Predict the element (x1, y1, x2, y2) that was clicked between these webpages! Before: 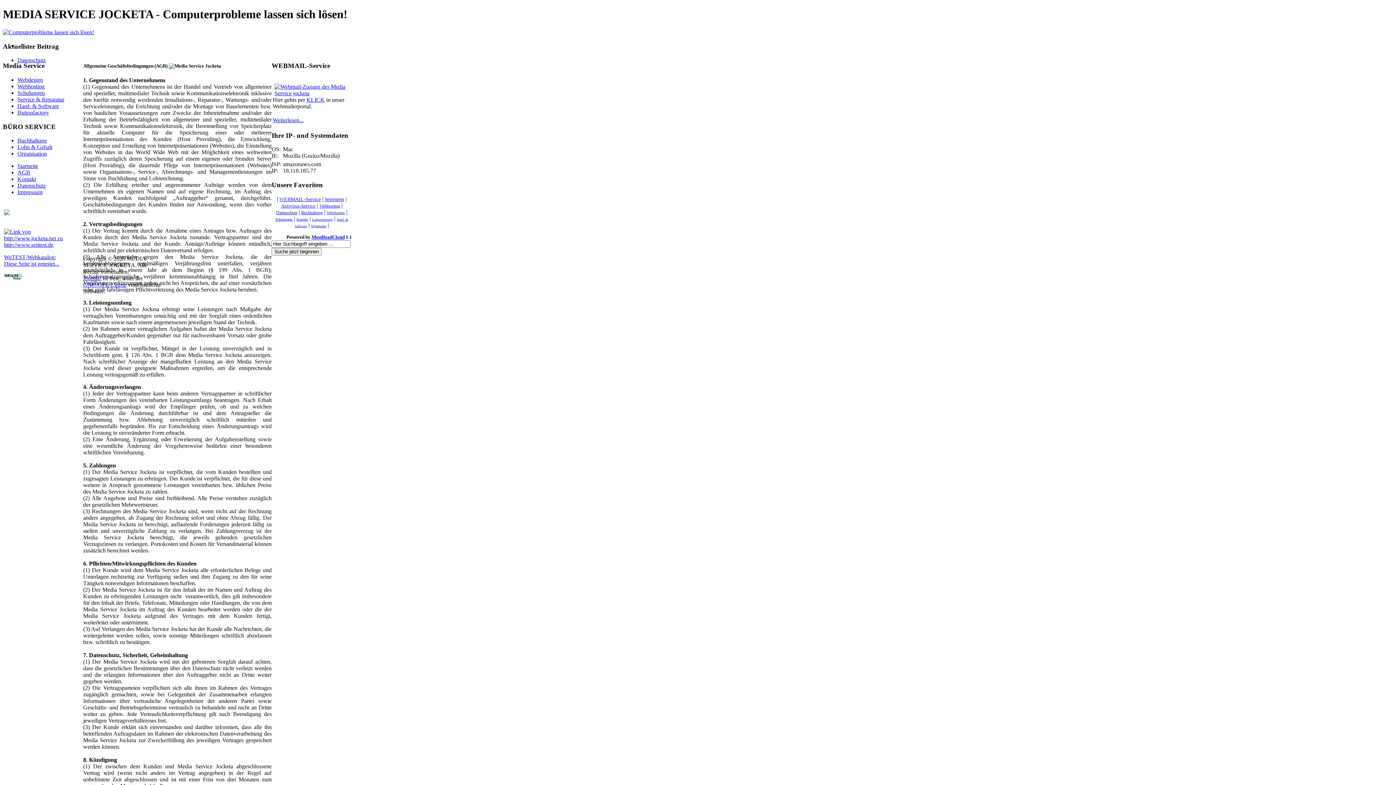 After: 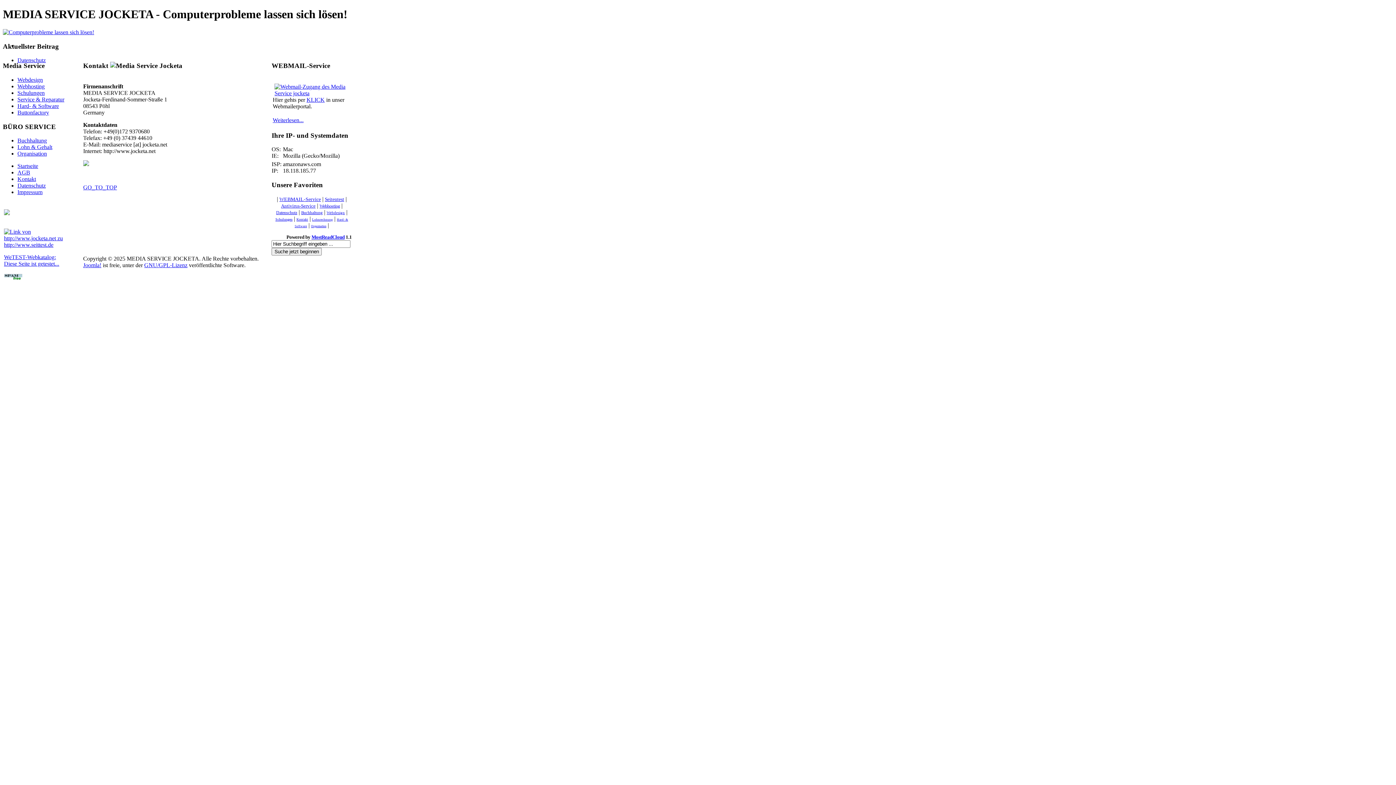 Action: label: Kontakt bbox: (17, 176, 36, 182)